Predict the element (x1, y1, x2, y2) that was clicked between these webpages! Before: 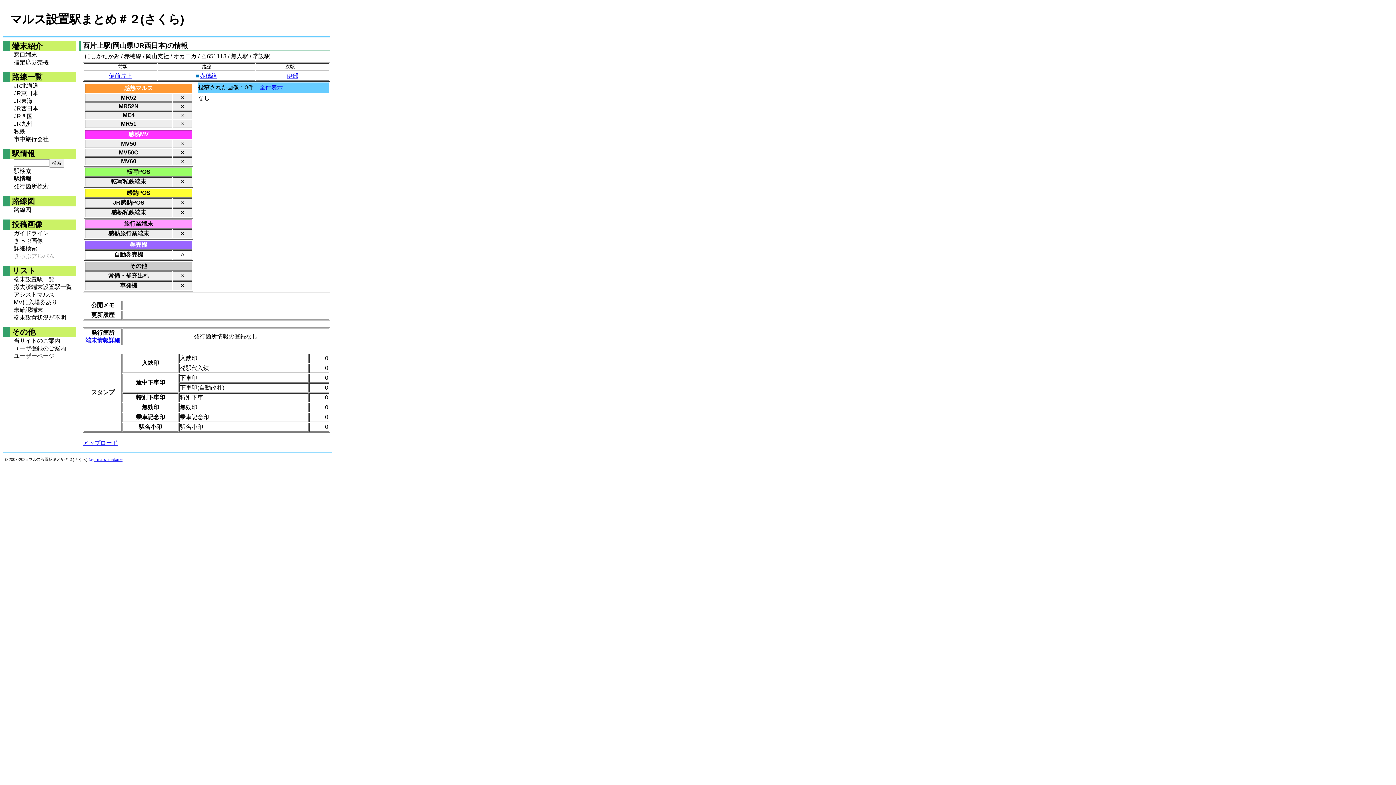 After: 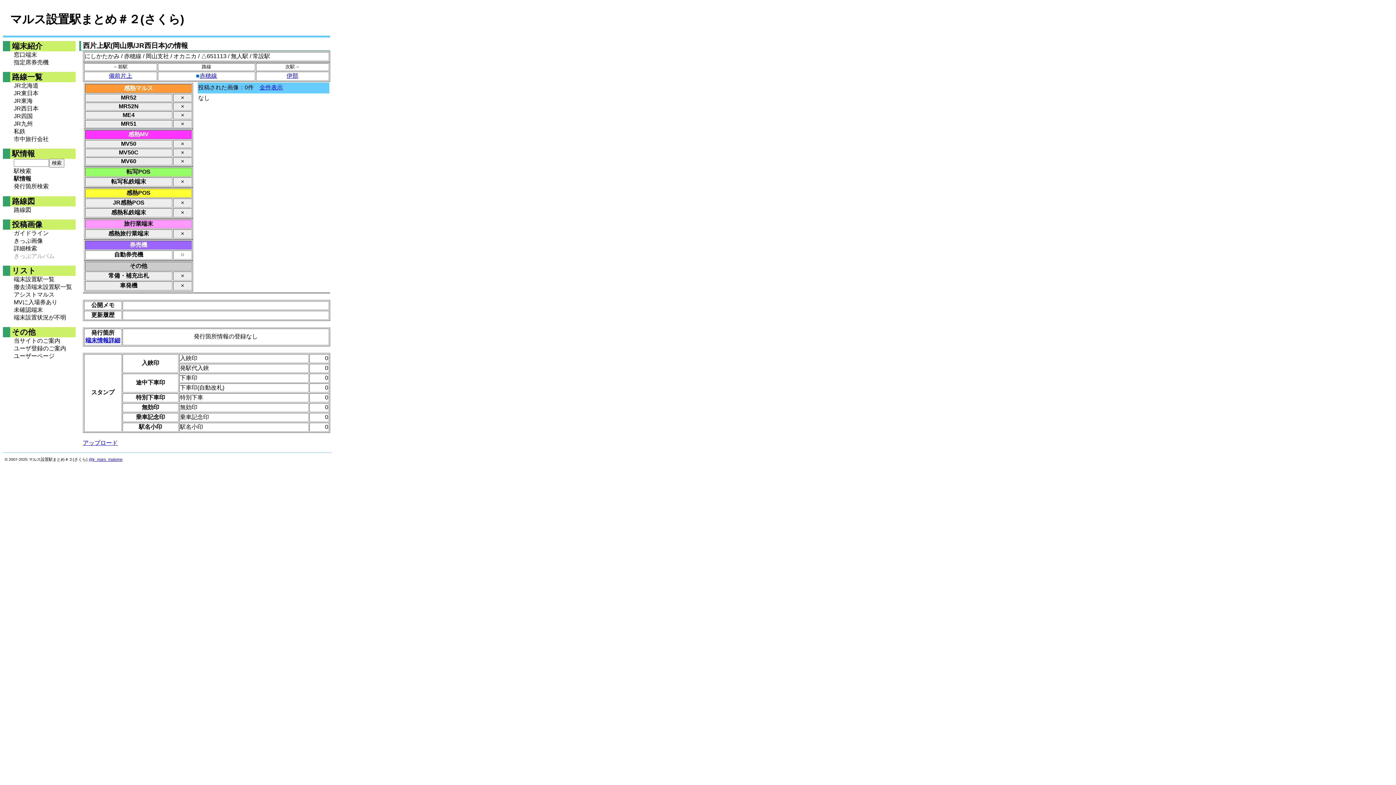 Action: label: 駅情報 bbox: (13, 175, 75, 182)